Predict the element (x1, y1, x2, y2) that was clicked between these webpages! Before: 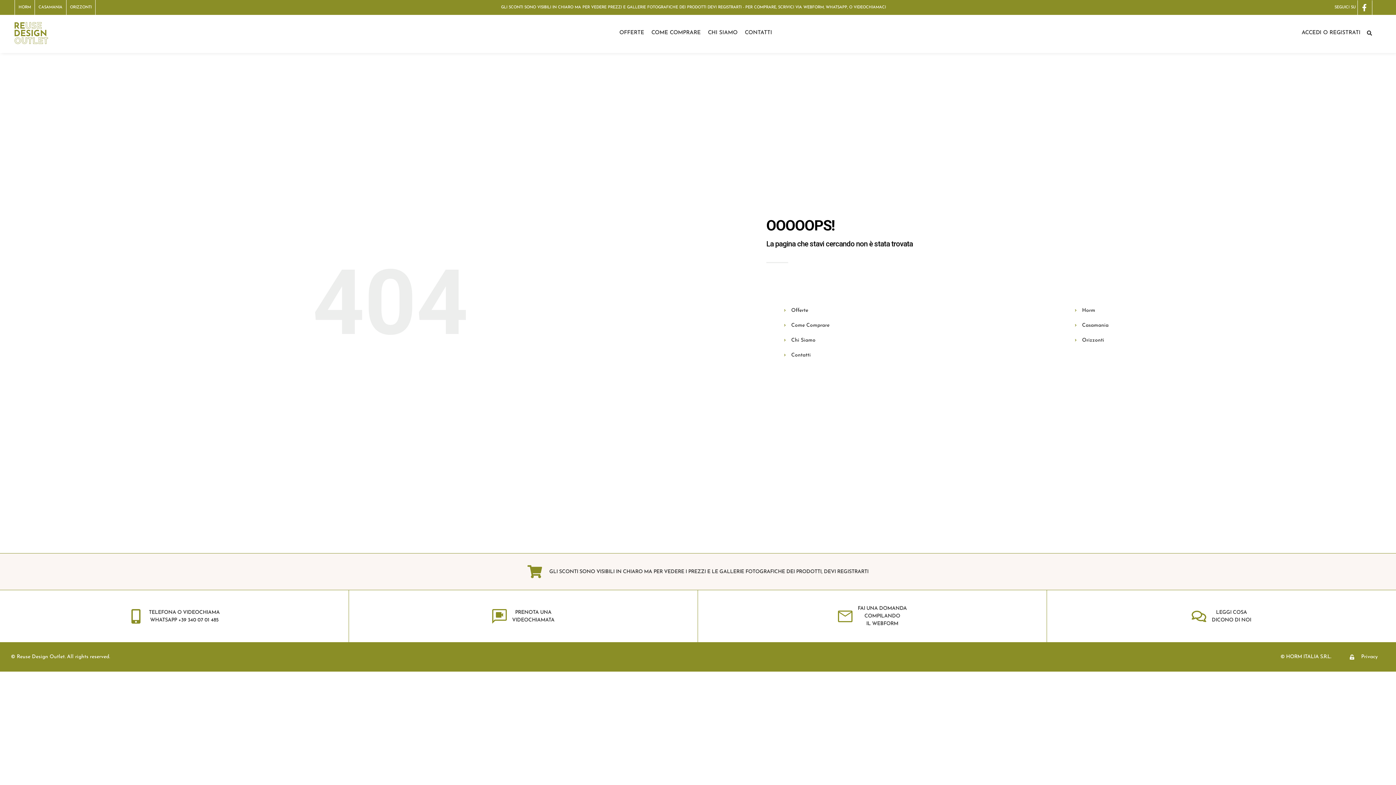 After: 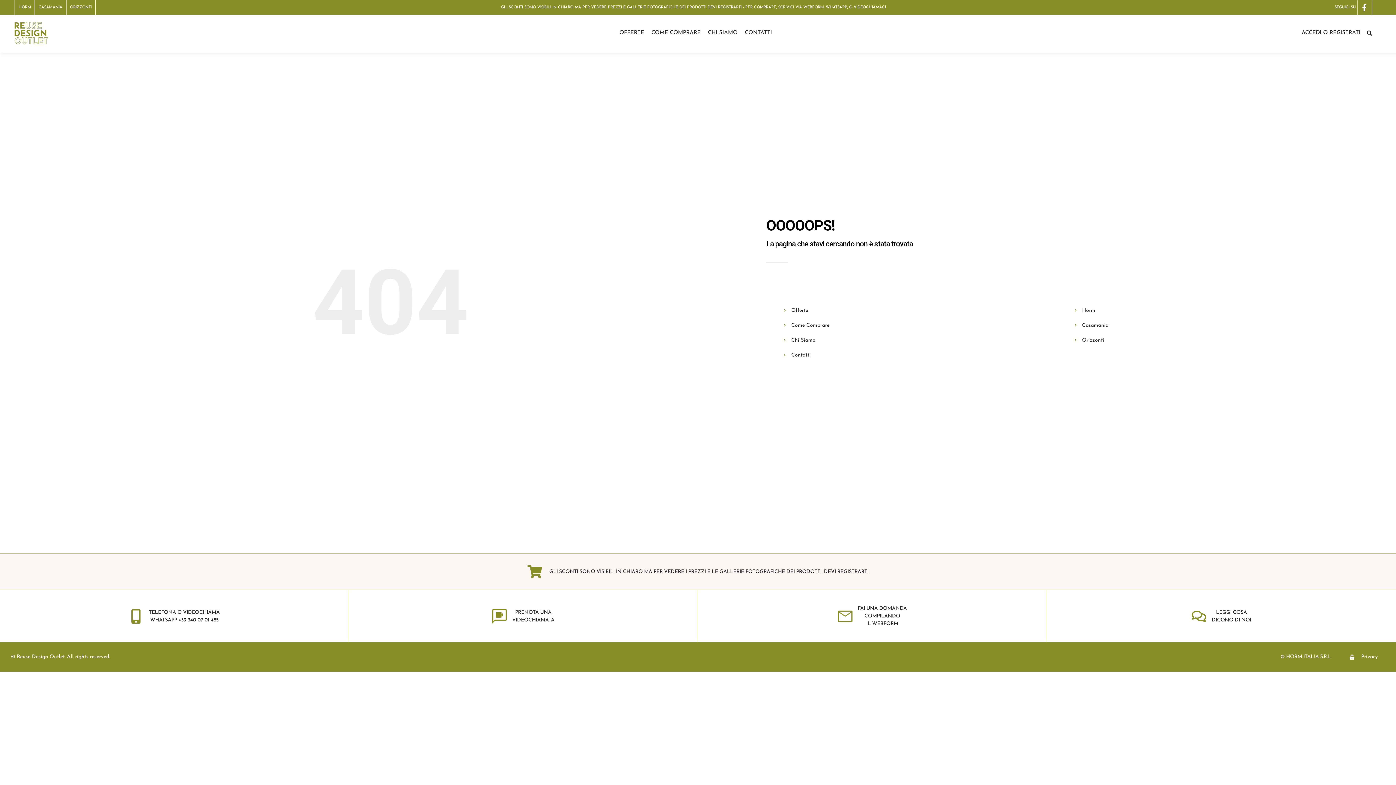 Action: label: CASAMANIA bbox: (34, 0, 66, 14)